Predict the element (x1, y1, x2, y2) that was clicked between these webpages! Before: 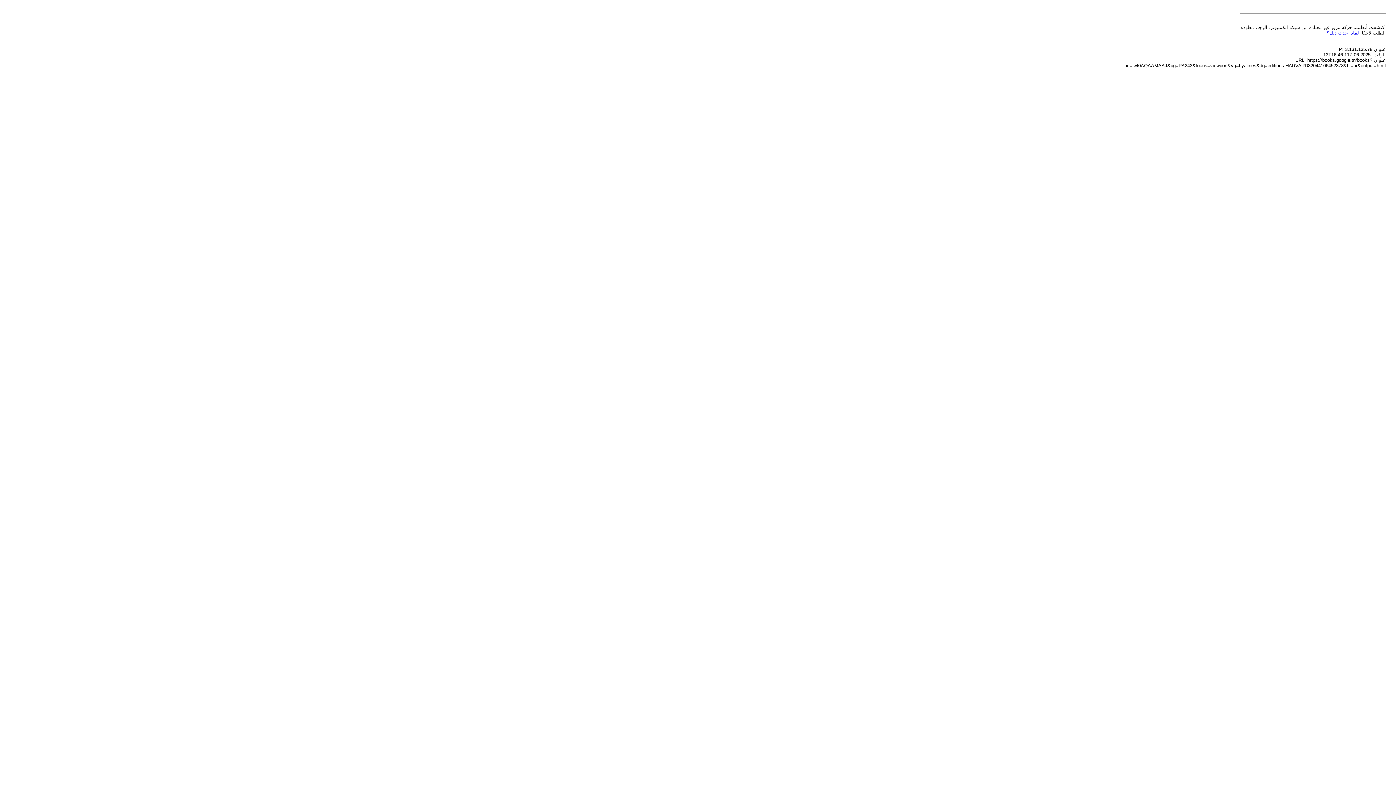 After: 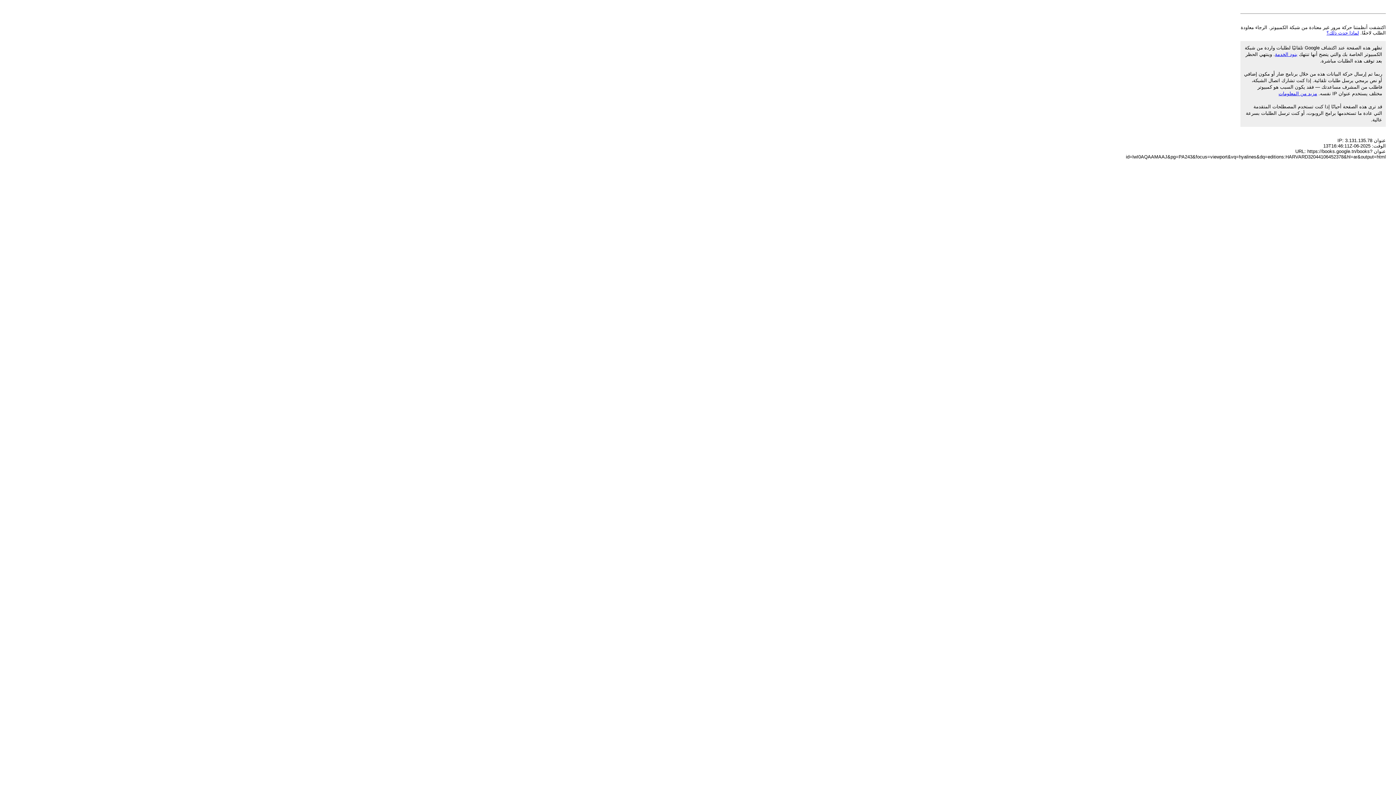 Action: bbox: (1326, 30, 1359, 35) label: لماذا حدث ذلك؟